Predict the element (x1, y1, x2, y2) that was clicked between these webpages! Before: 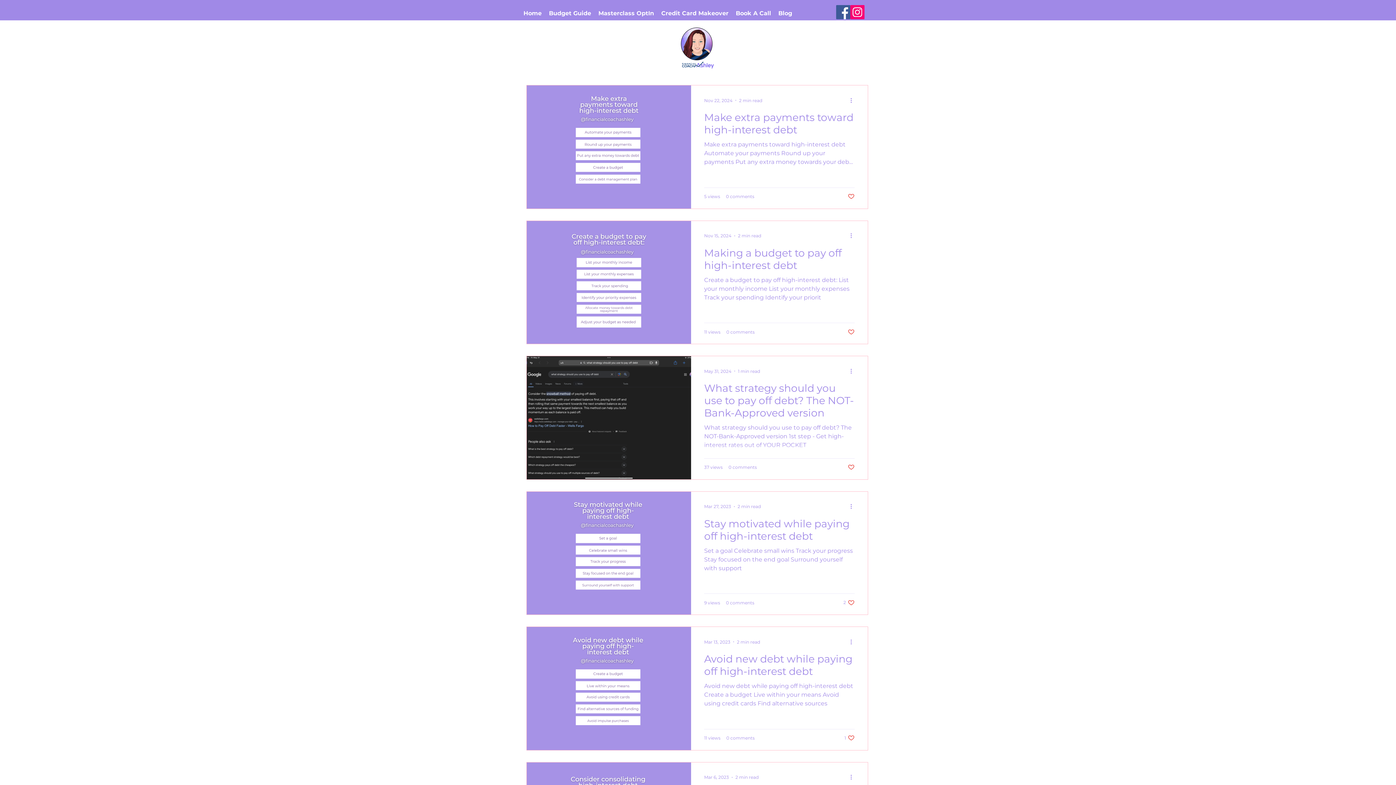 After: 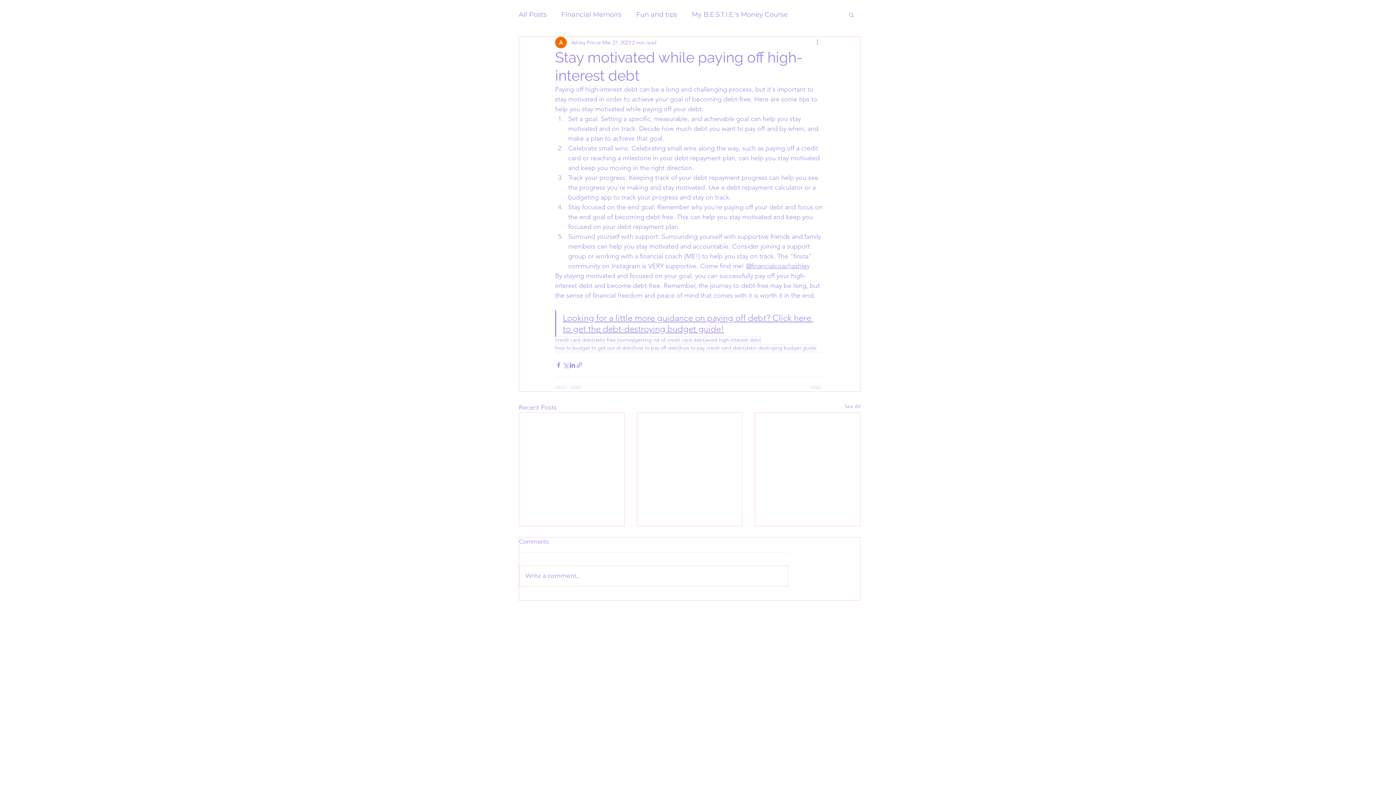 Action: bbox: (704, 517, 854, 546) label: Stay motivated while paying off high-interest debt